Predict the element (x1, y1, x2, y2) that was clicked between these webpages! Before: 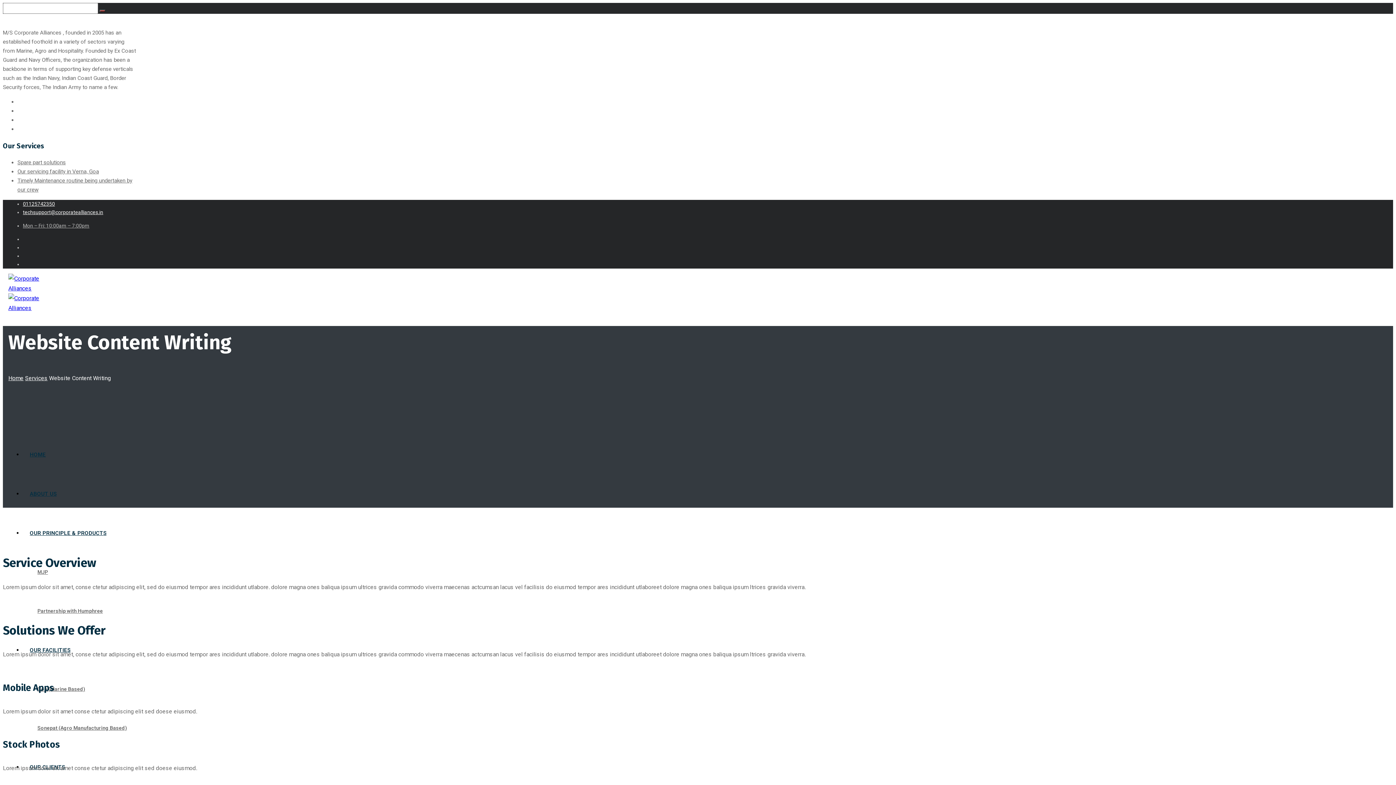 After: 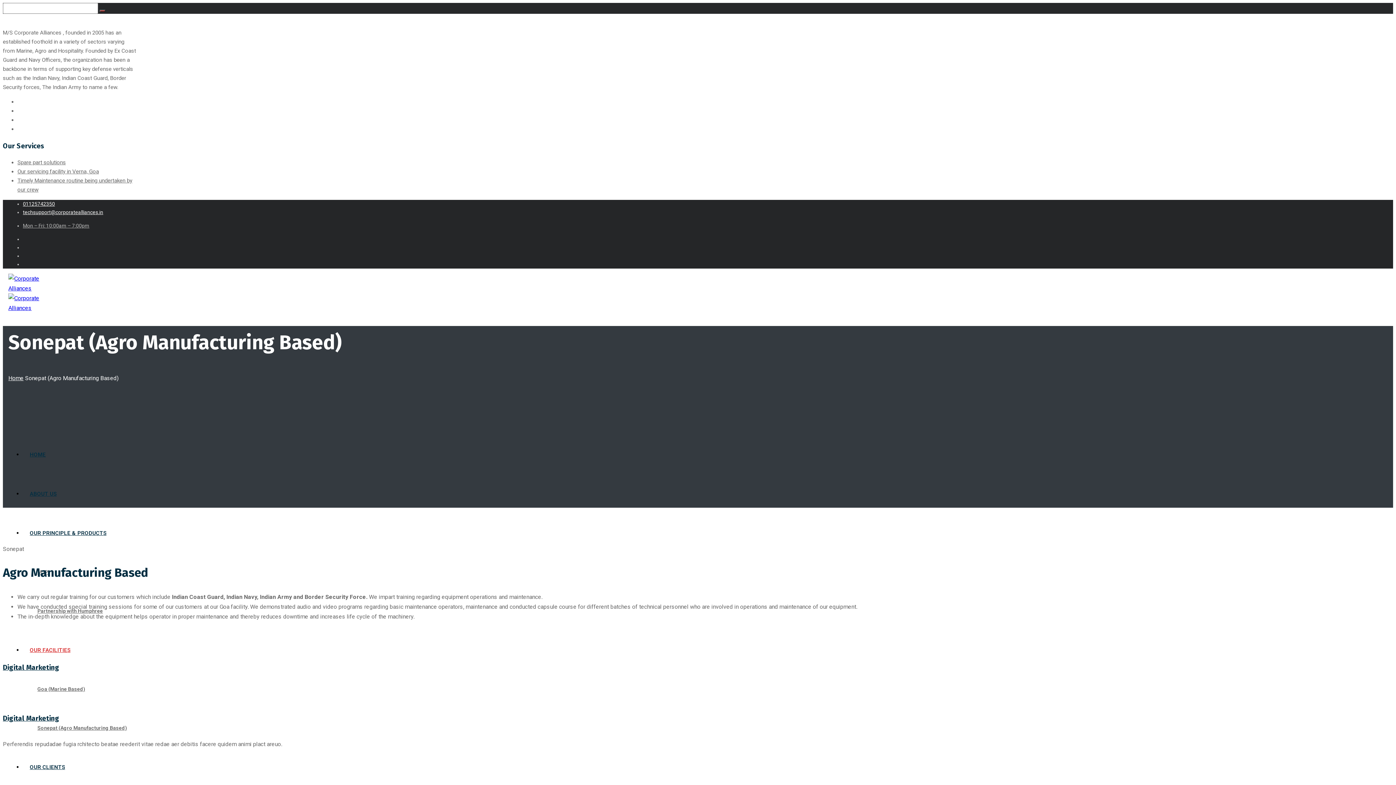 Action: bbox: (37, 722, 126, 733) label: Sonepat (Agro Manufacturing Based)